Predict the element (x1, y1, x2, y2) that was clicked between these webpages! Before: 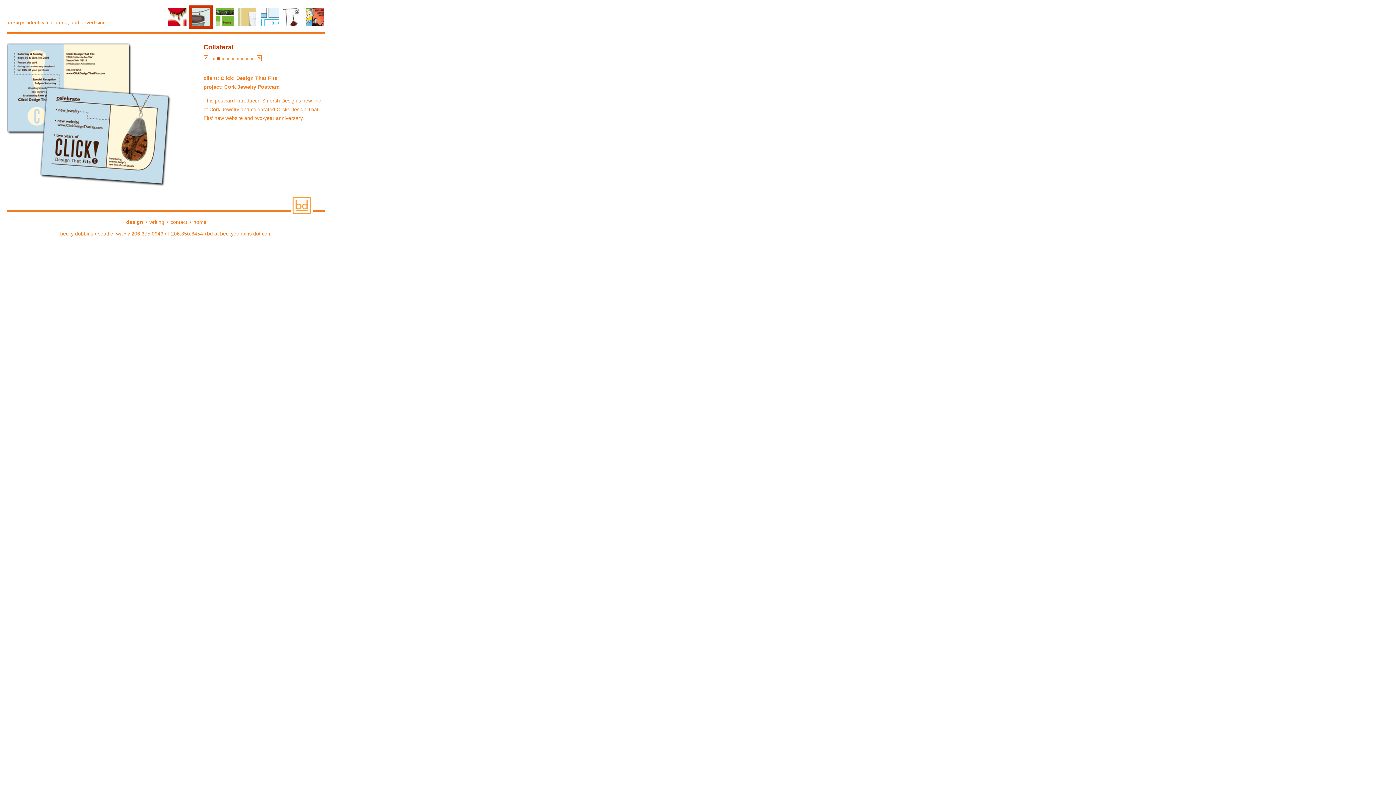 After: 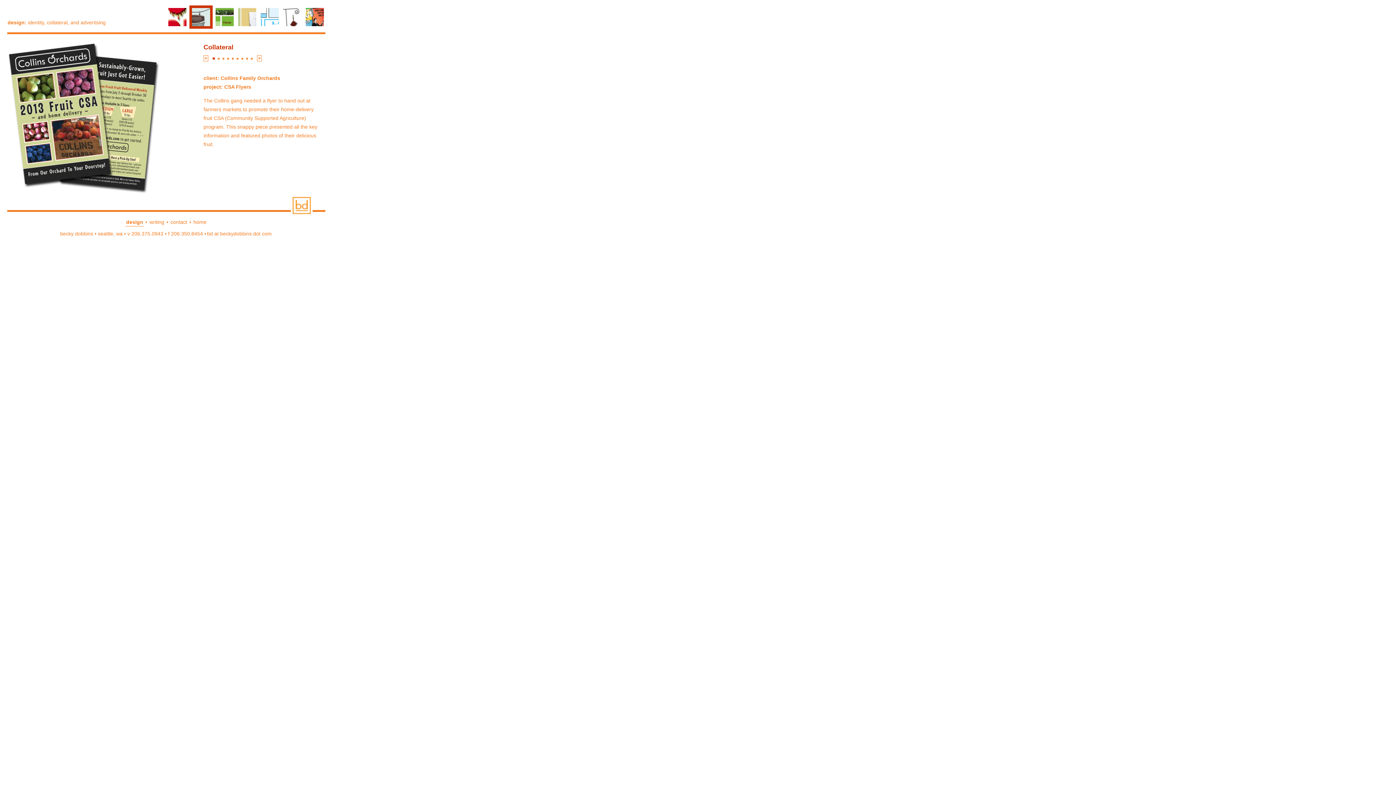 Action: bbox: (188, 5, 212, 28)